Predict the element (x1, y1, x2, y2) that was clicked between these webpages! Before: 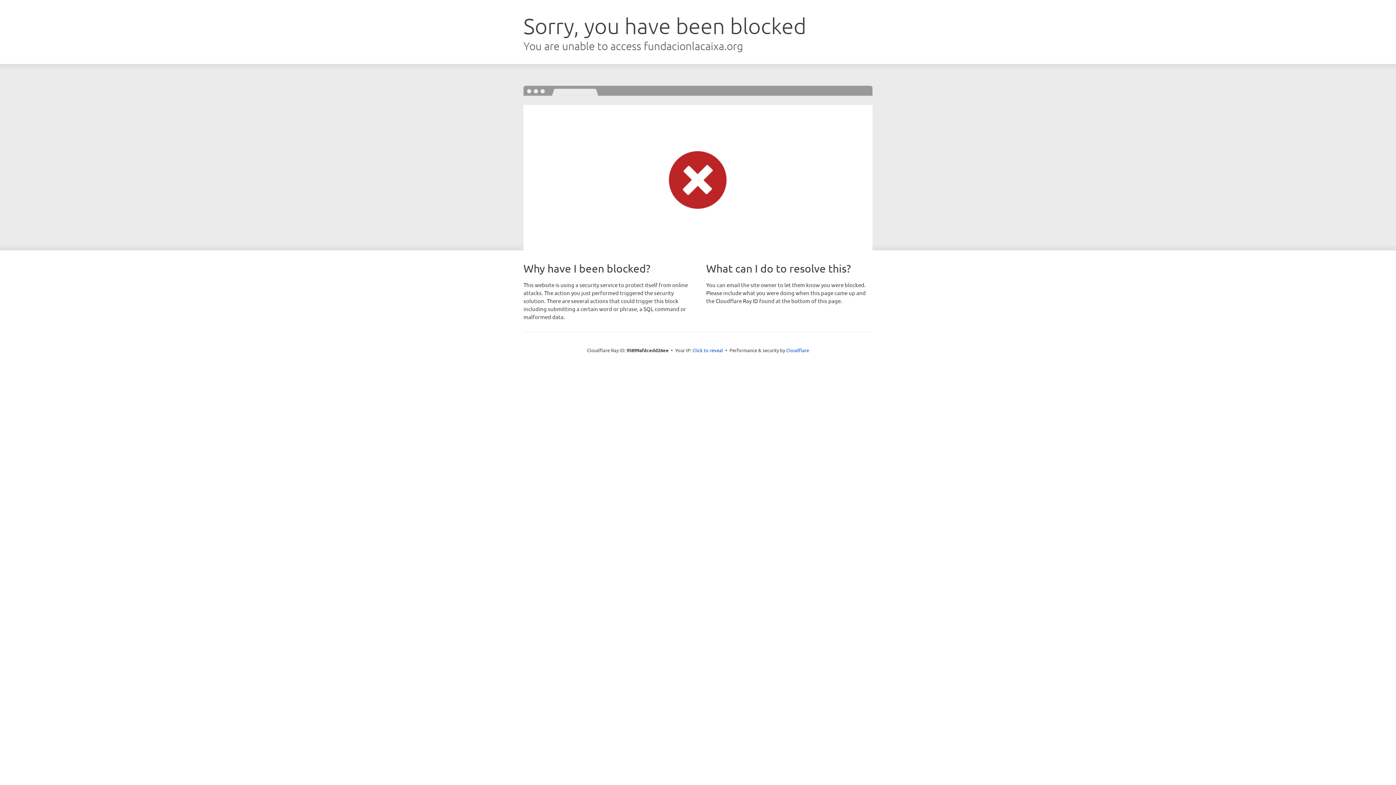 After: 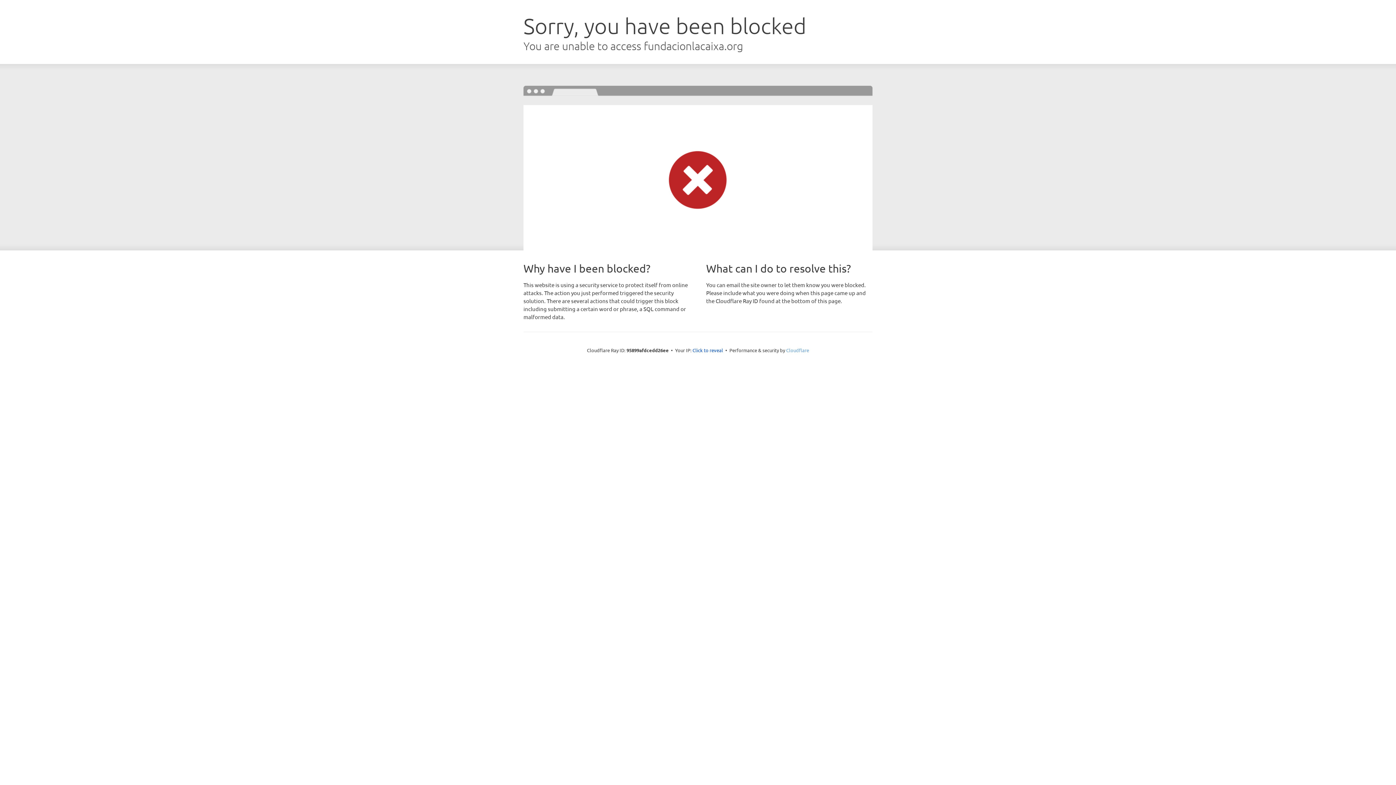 Action: label: Cloudflare bbox: (786, 347, 809, 353)